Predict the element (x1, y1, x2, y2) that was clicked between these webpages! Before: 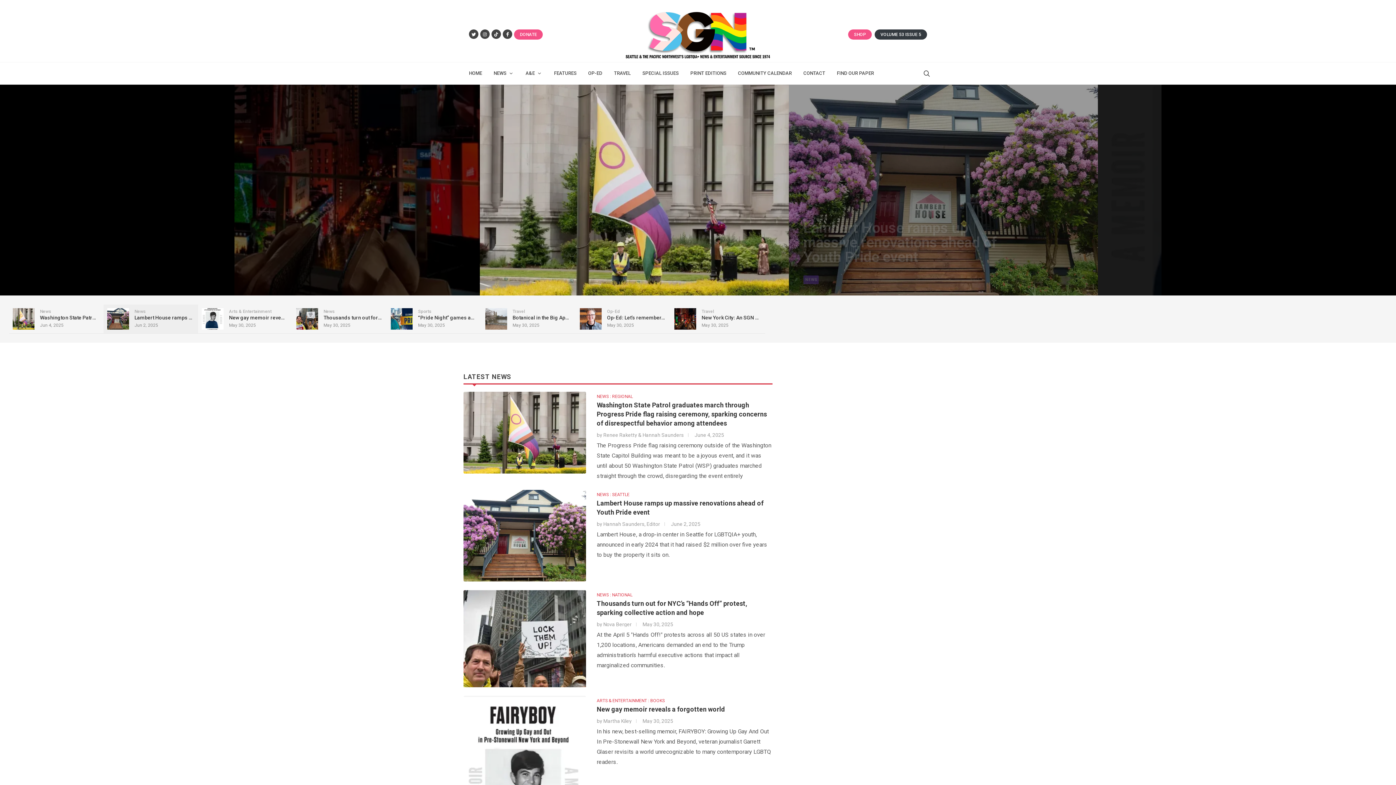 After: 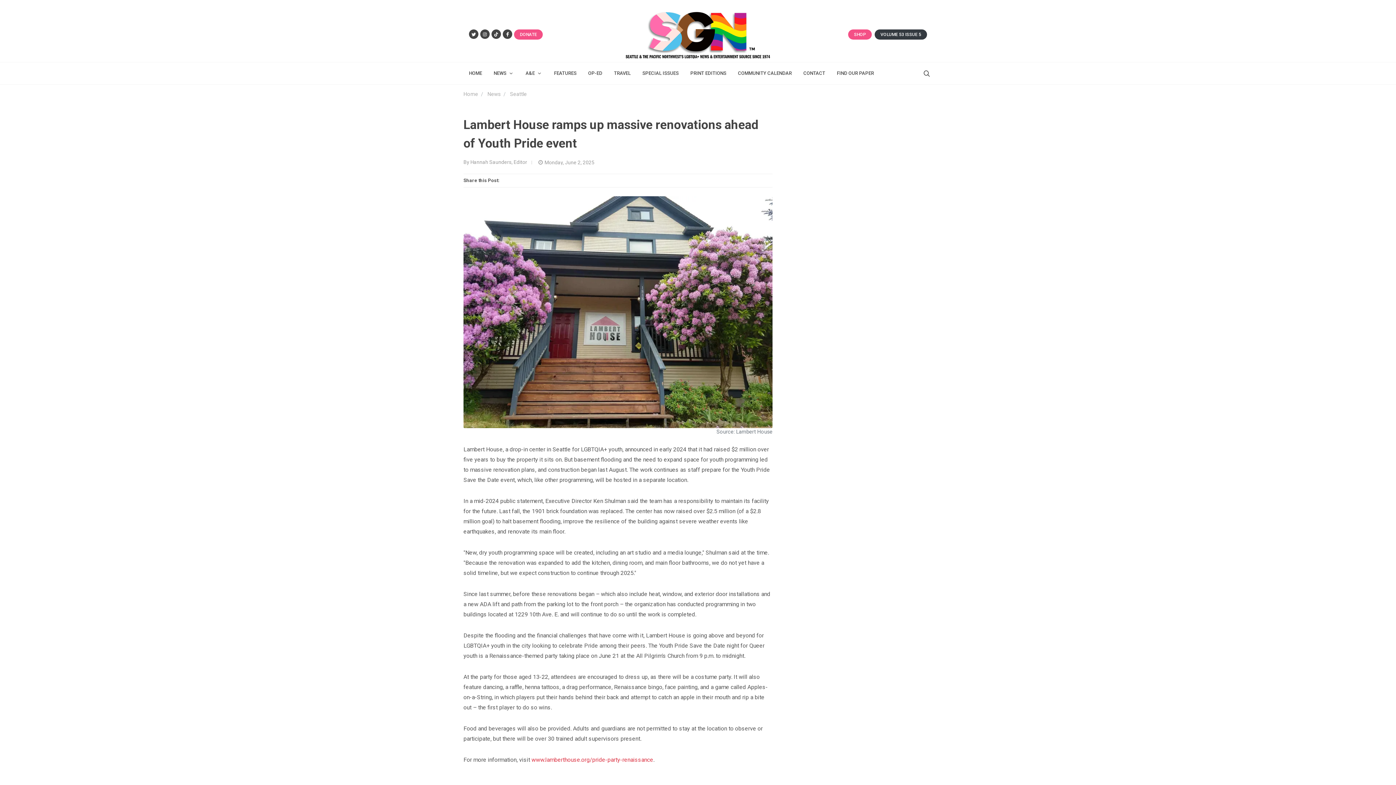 Action: bbox: (463, 532, 586, 538)